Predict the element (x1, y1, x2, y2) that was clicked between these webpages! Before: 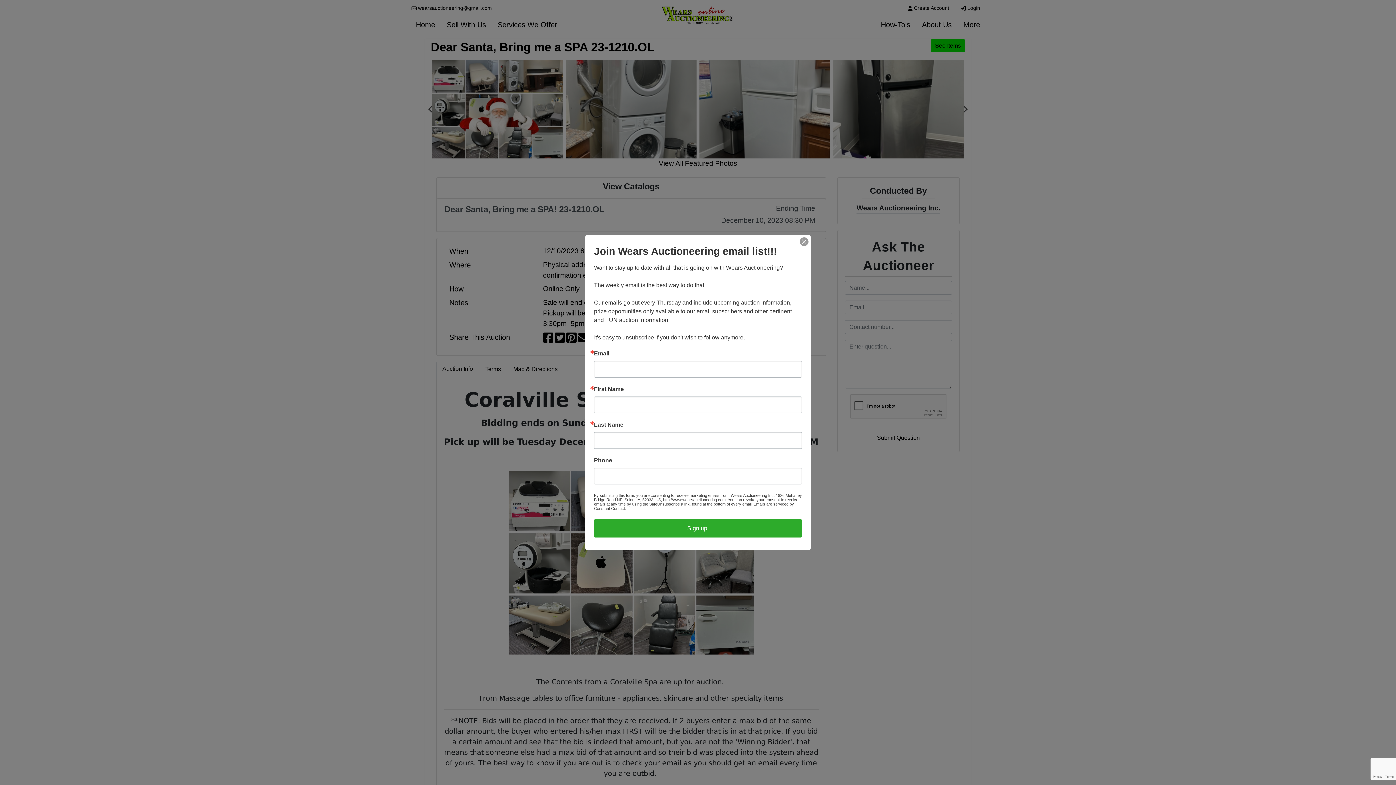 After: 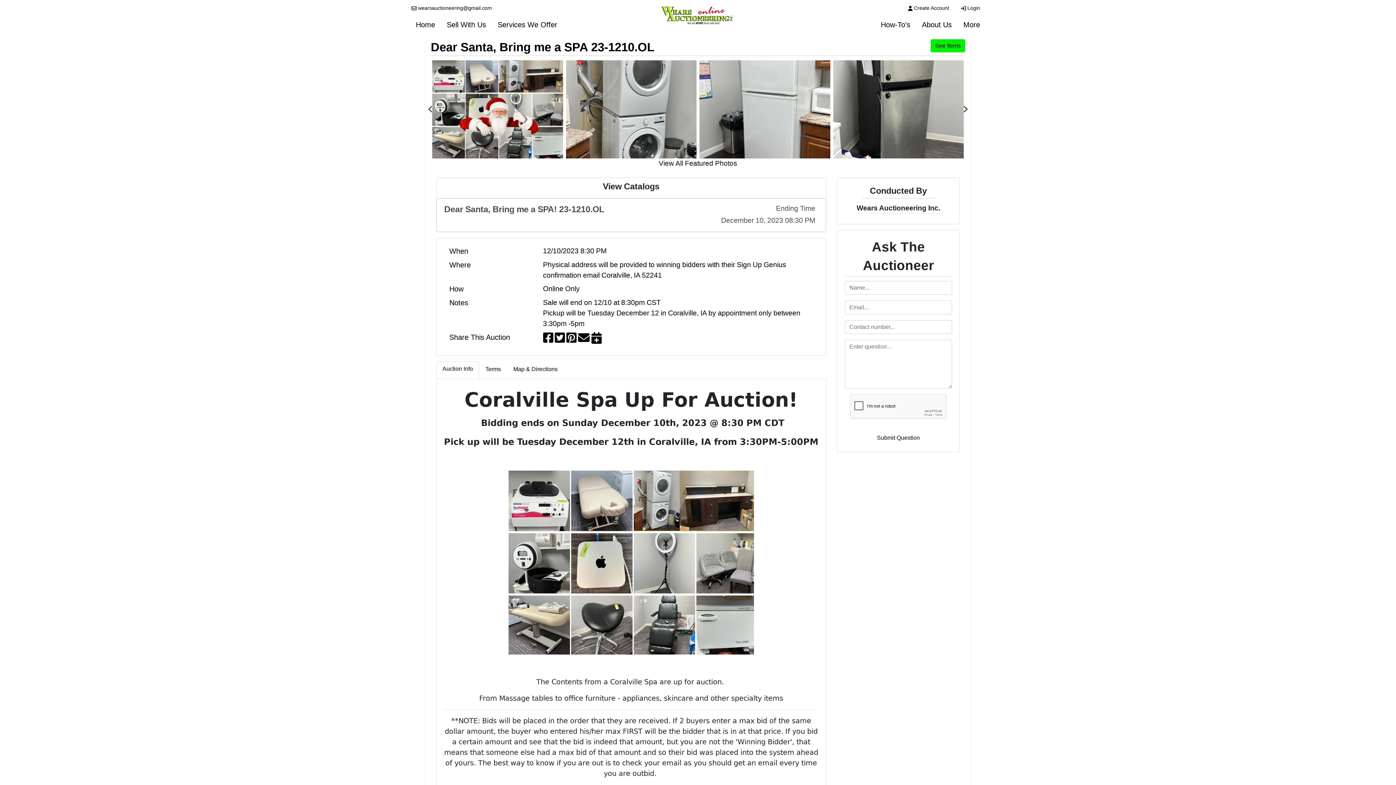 Action: bbox: (800, 237, 808, 246)